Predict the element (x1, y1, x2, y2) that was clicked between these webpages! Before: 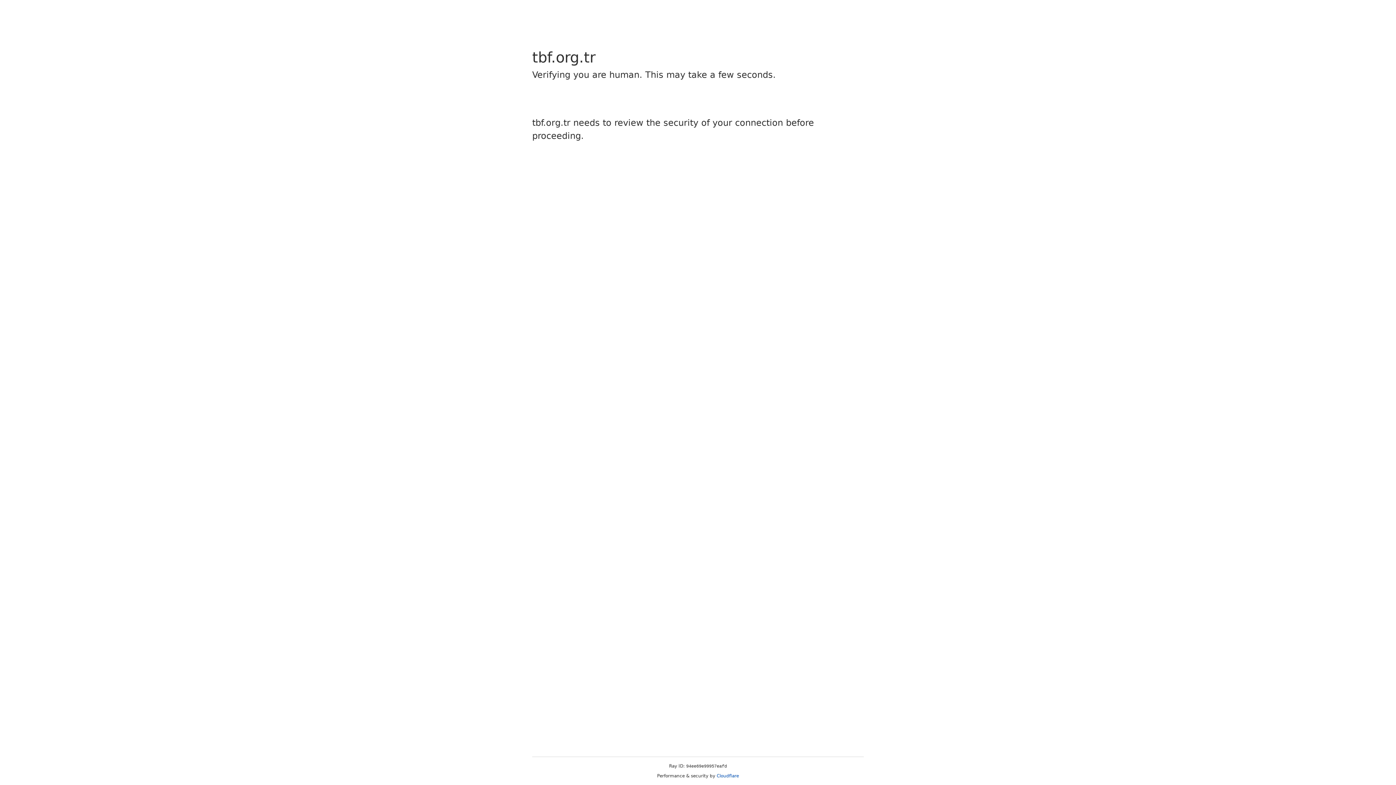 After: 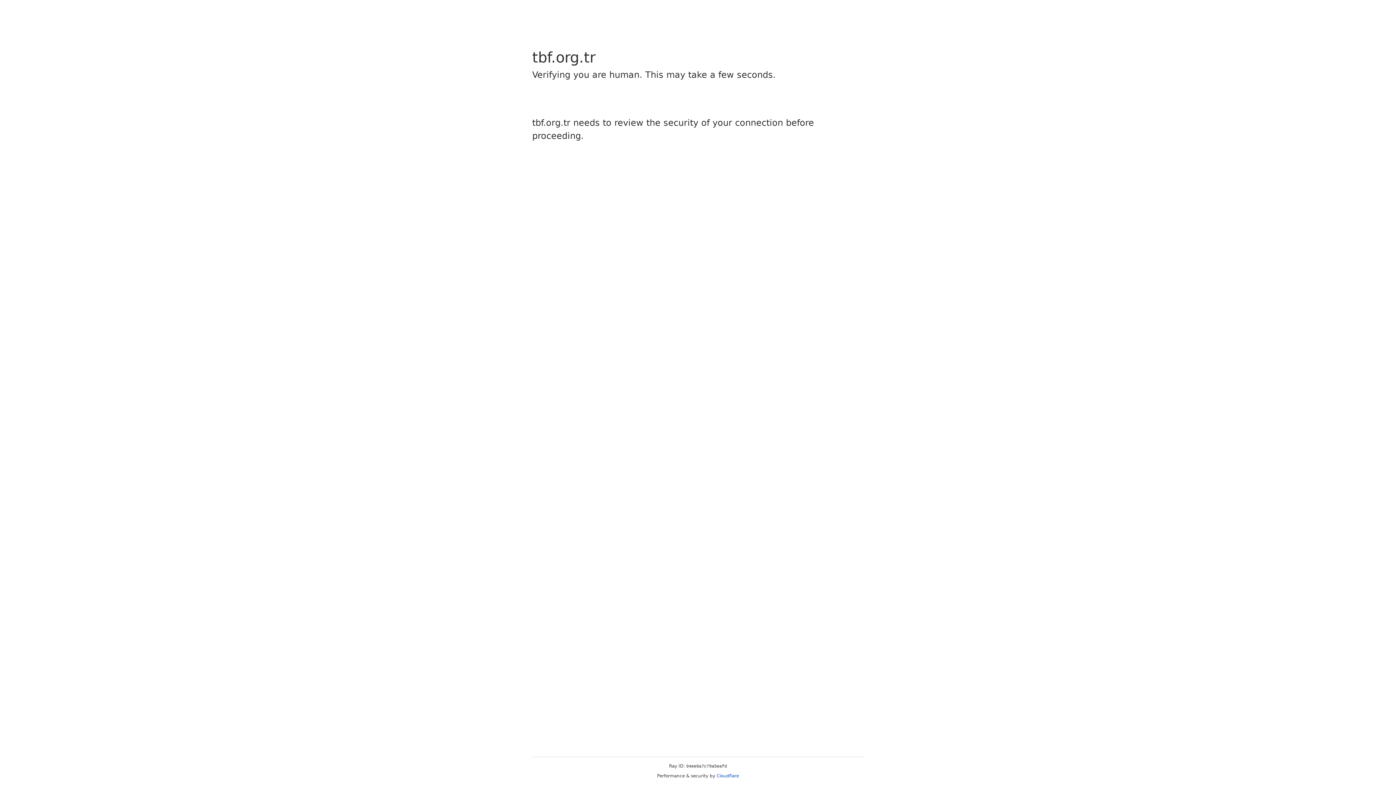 Action: label: Cloudflare bbox: (716, 773, 739, 778)